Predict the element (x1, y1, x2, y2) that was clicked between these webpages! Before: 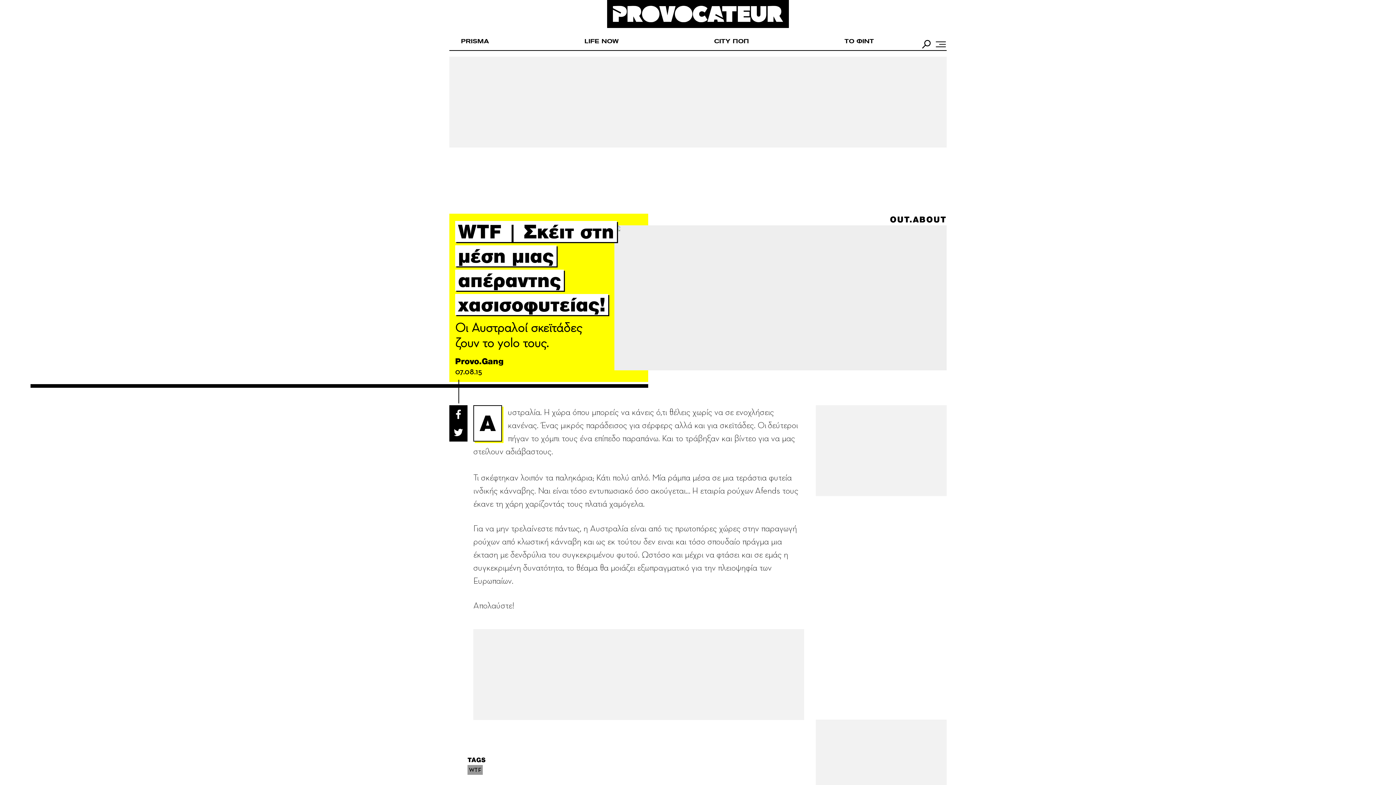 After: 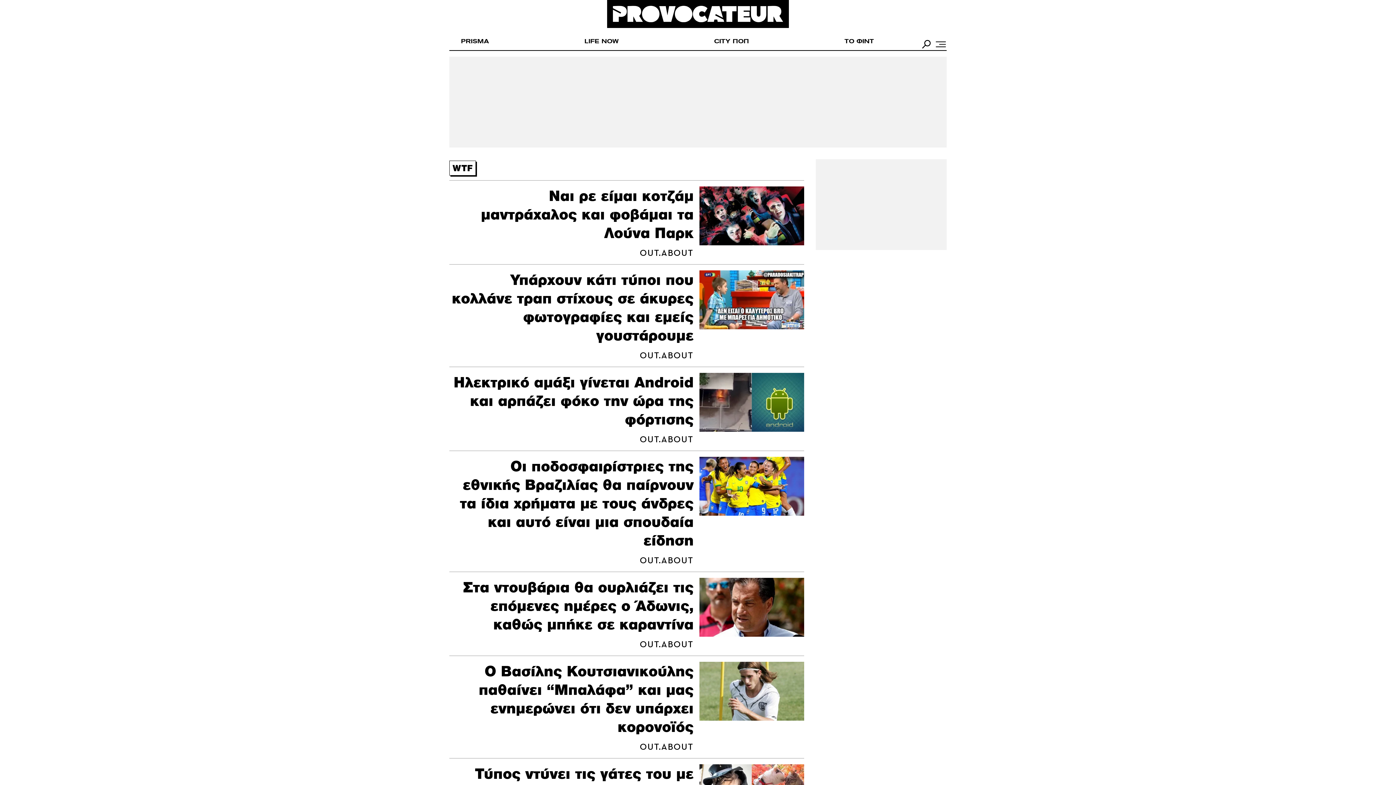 Action: bbox: (467, 765, 482, 775) label: WTF